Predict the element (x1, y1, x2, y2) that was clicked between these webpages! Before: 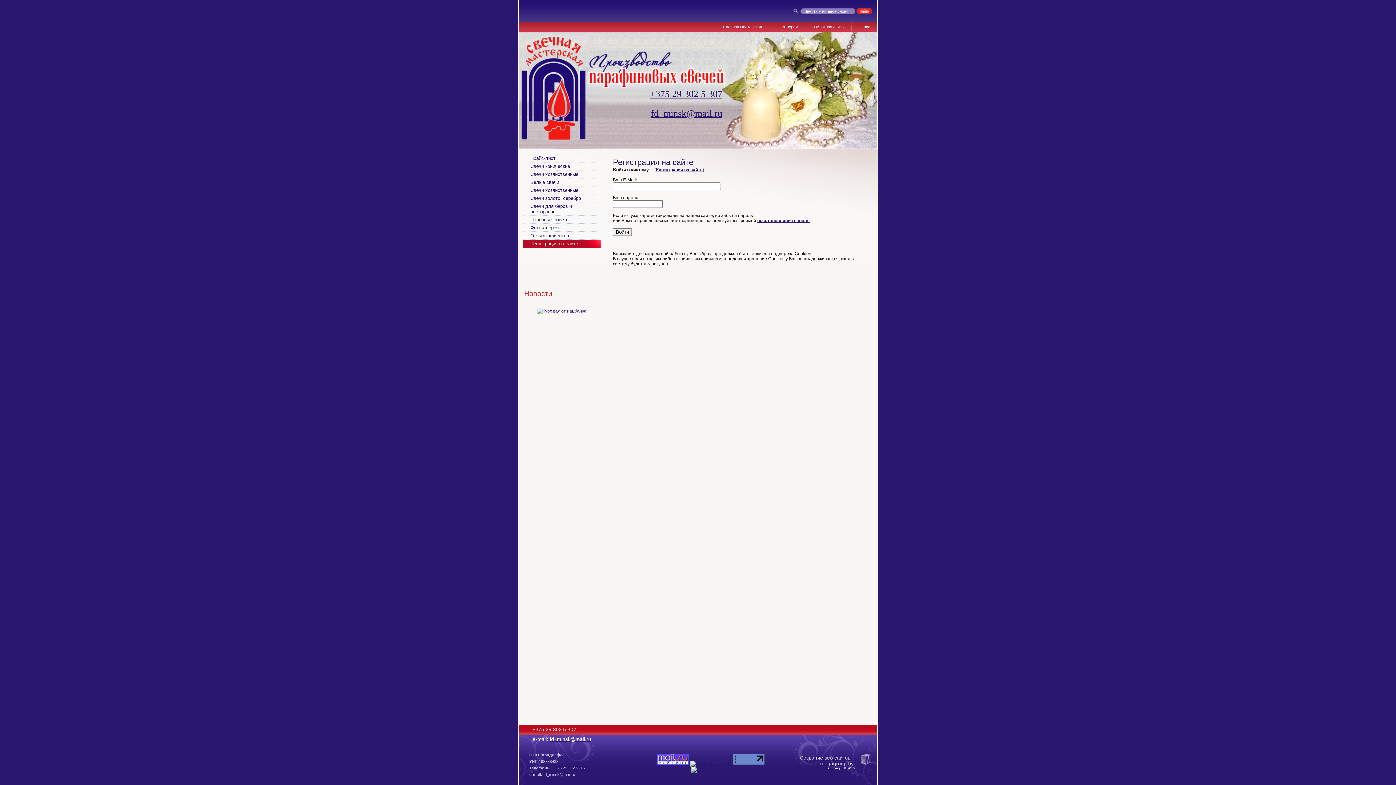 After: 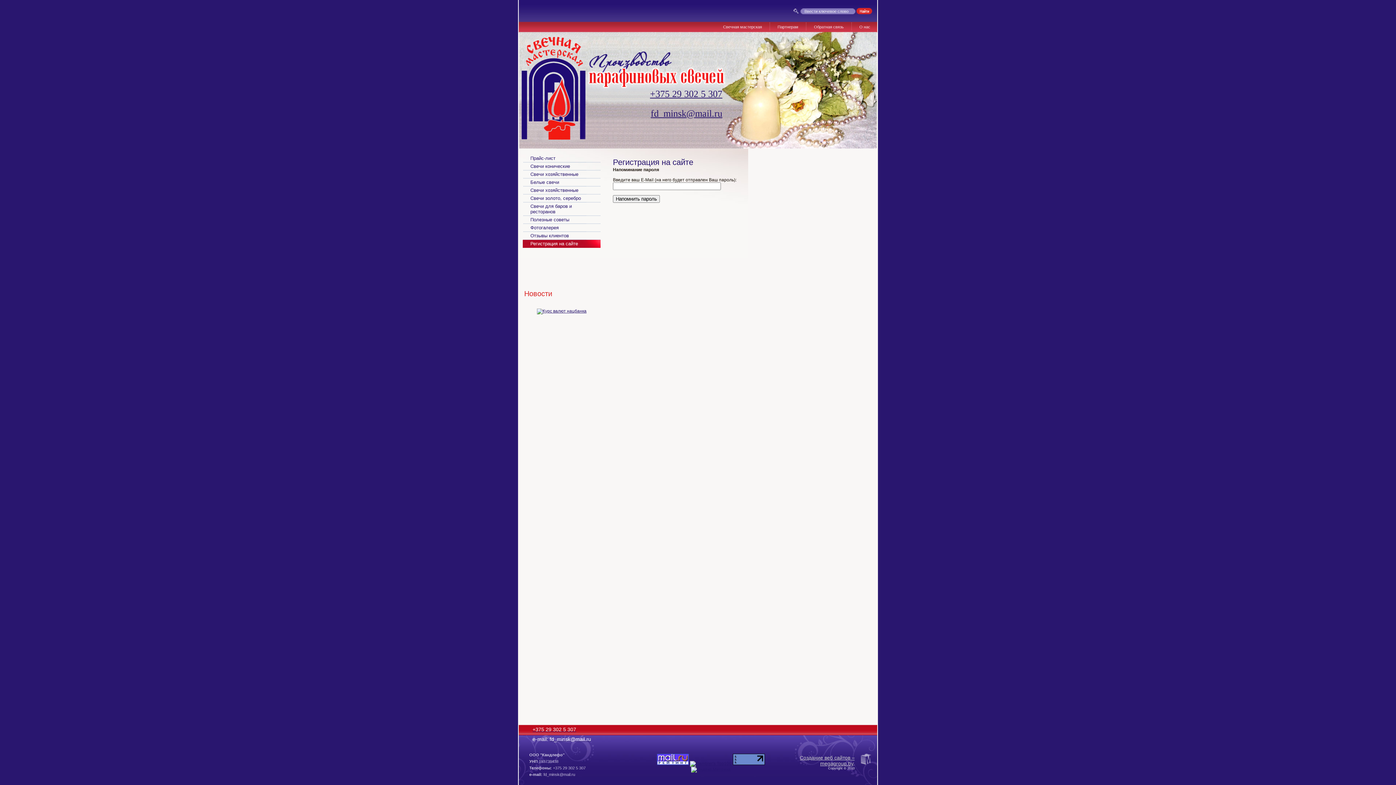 Action: label: восстановления пароля bbox: (757, 218, 809, 223)